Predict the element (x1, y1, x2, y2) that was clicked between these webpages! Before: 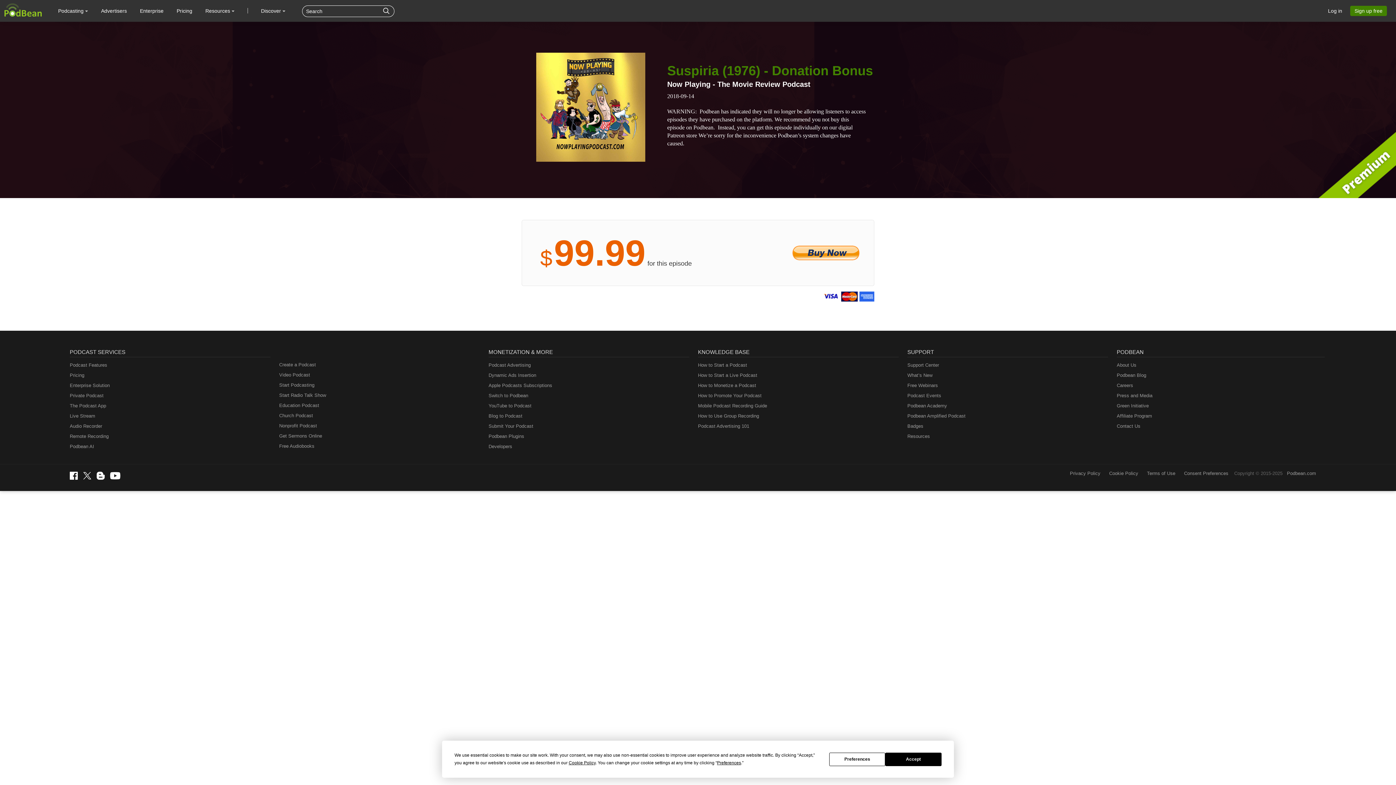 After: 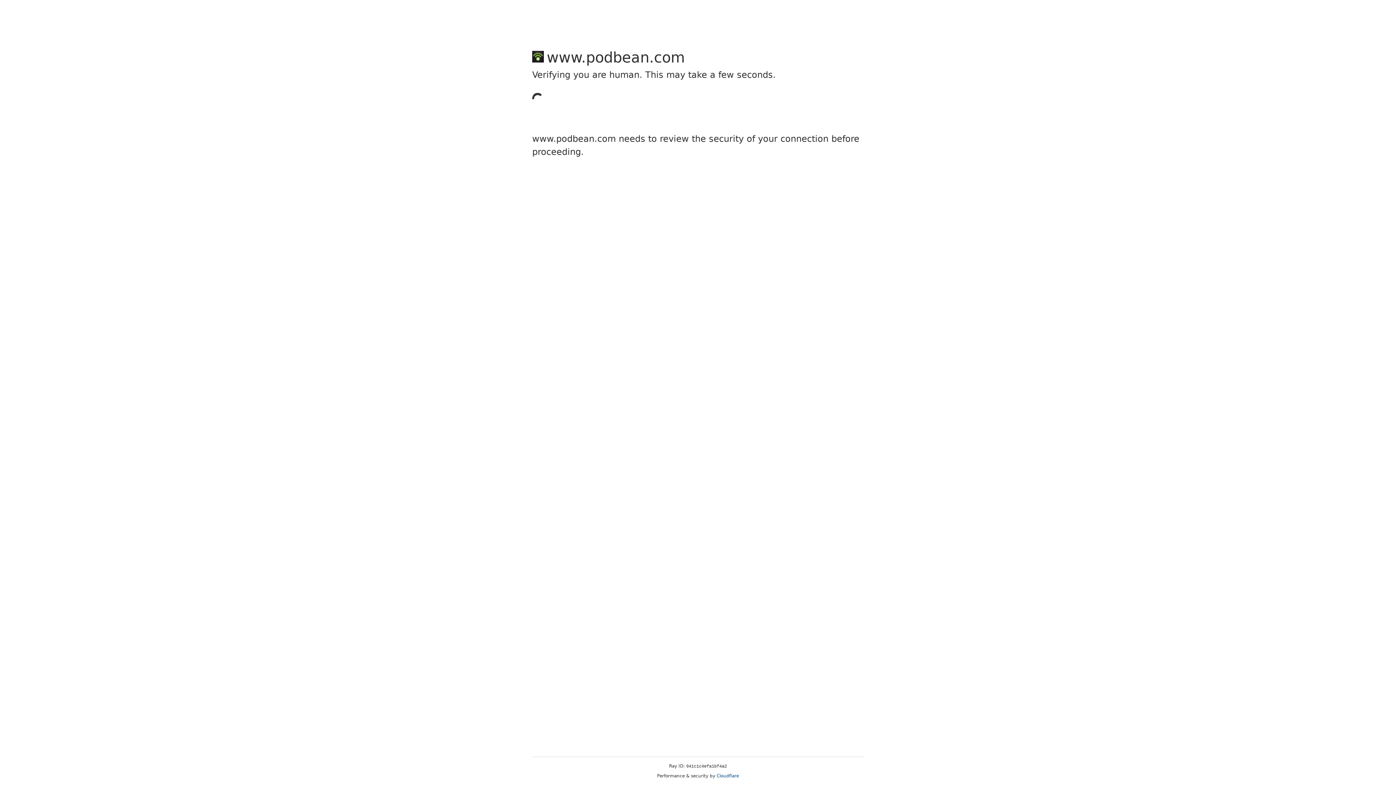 Action: bbox: (382, 5, 390, 16)